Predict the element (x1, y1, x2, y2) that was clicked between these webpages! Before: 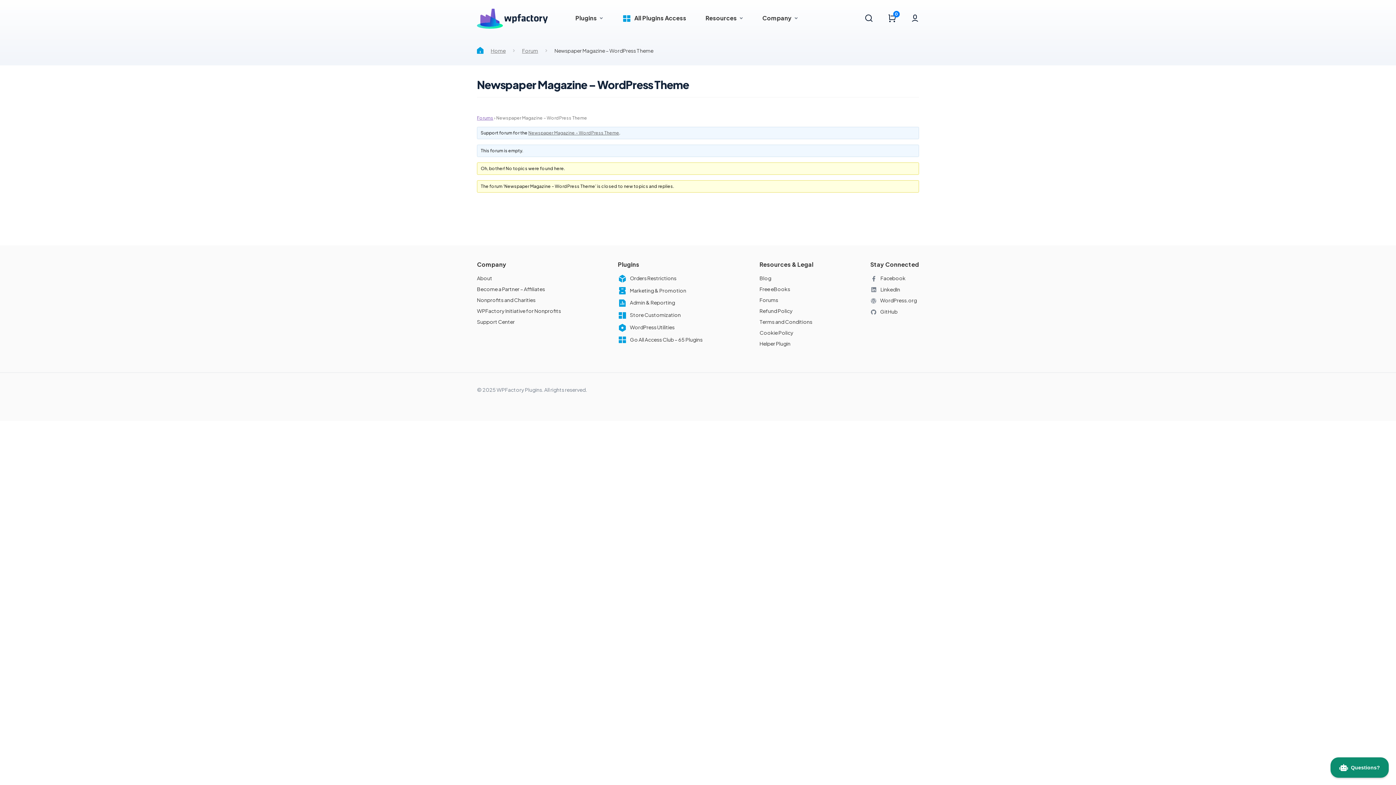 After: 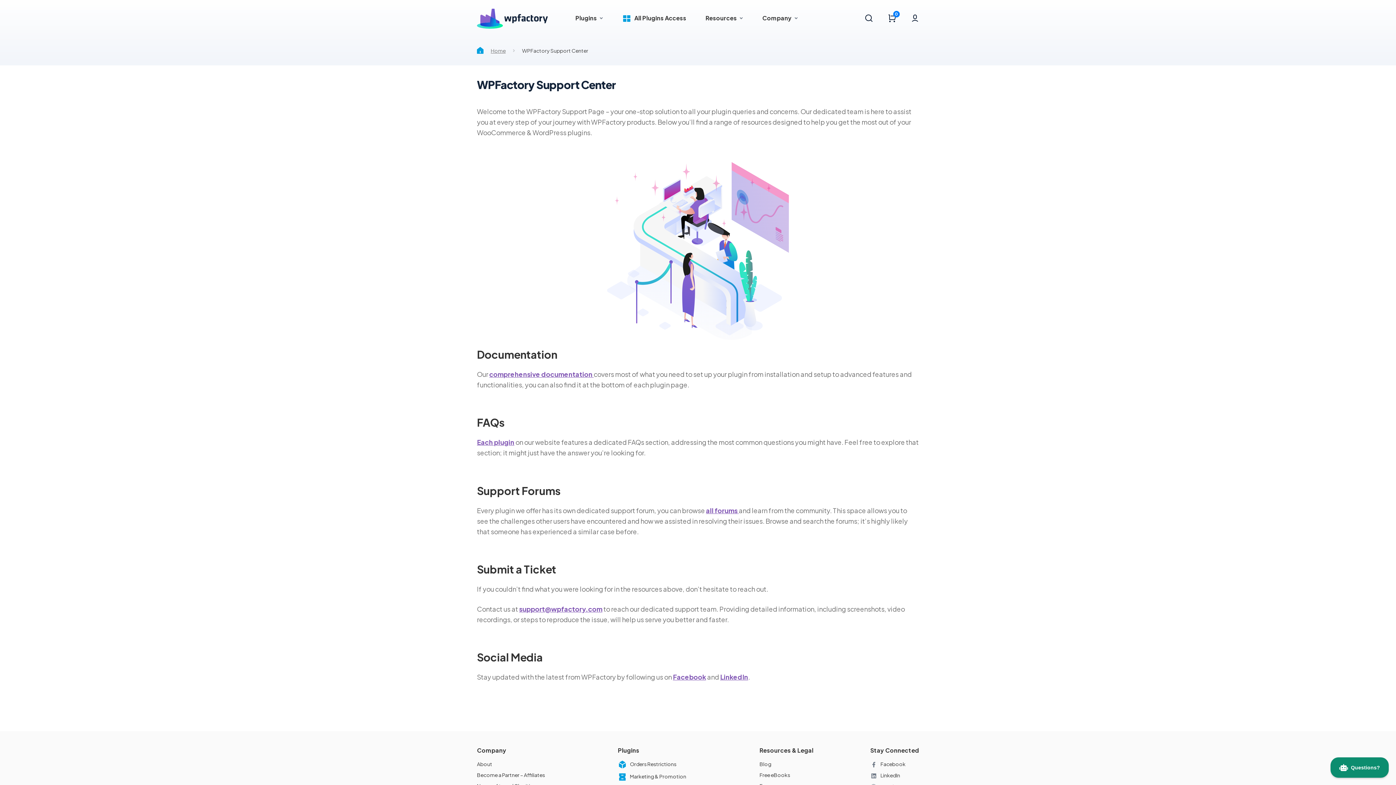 Action: label: Support Center bbox: (477, 316, 561, 327)